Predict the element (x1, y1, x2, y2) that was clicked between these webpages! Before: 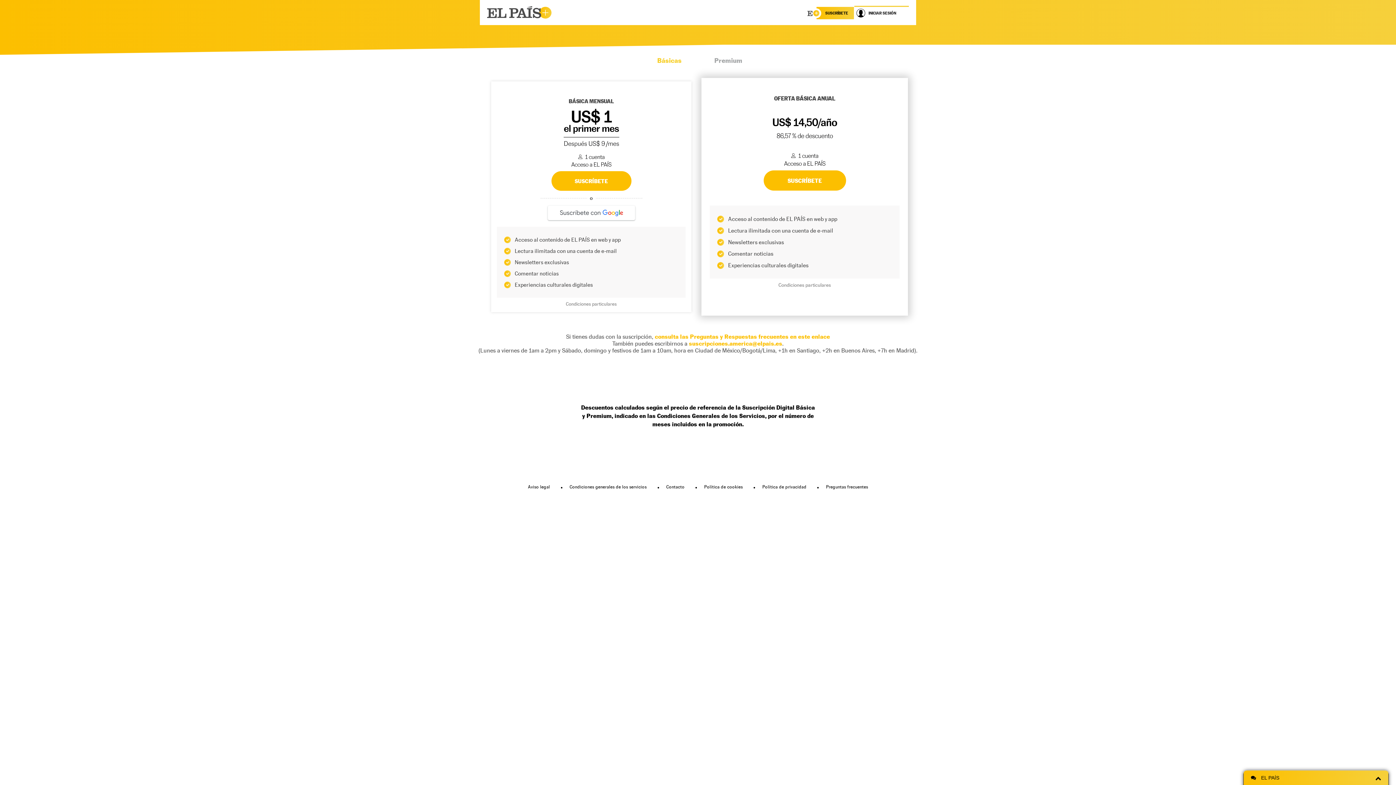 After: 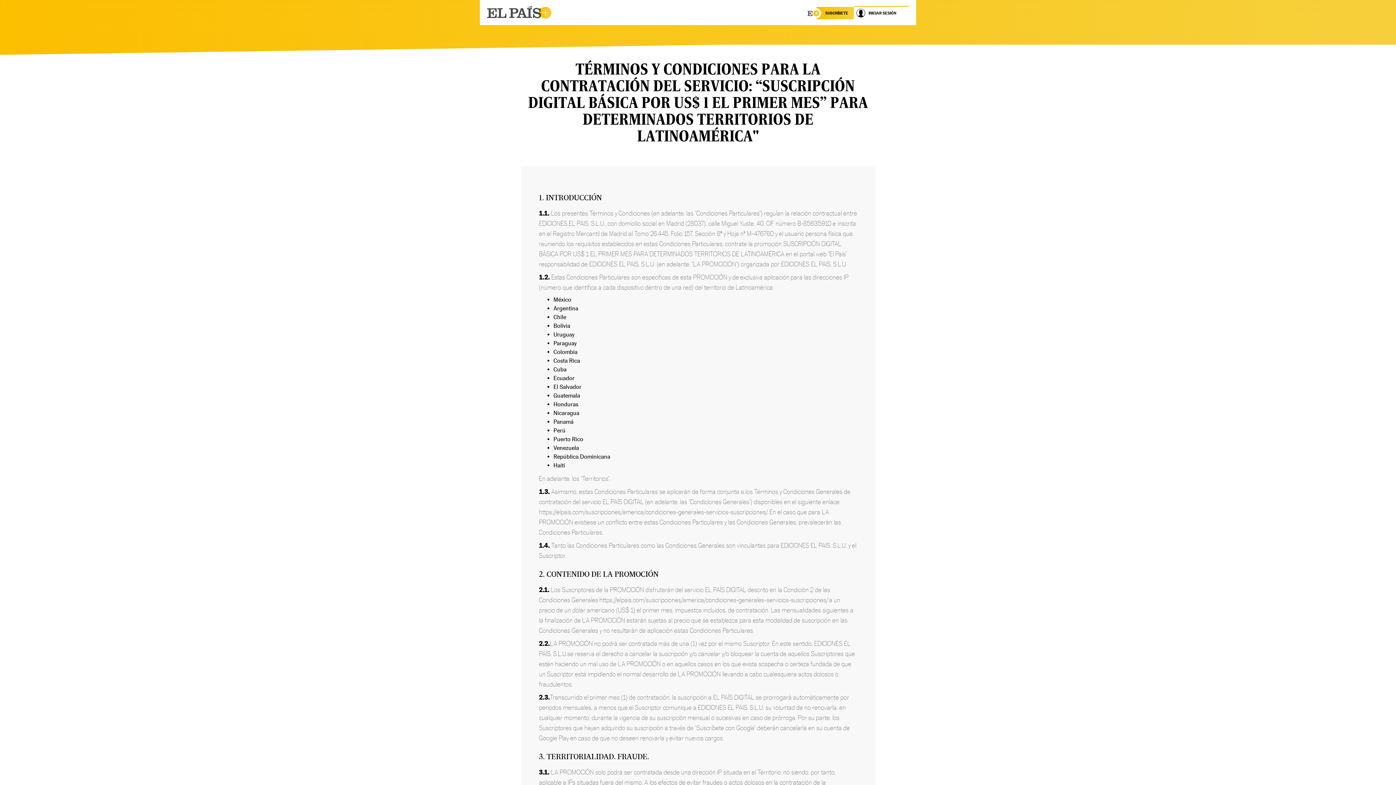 Action: bbox: (566, 301, 616, 306) label: Condiciones particulares